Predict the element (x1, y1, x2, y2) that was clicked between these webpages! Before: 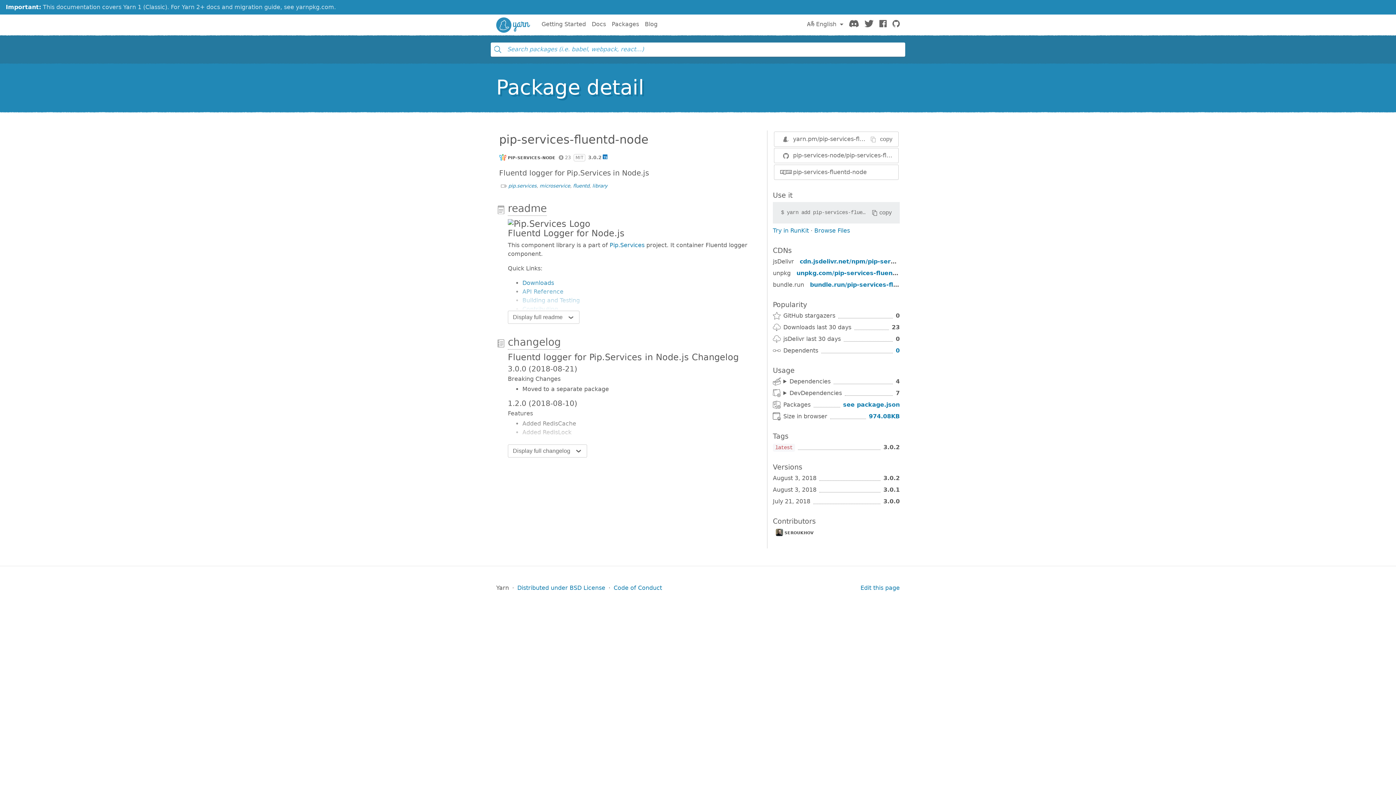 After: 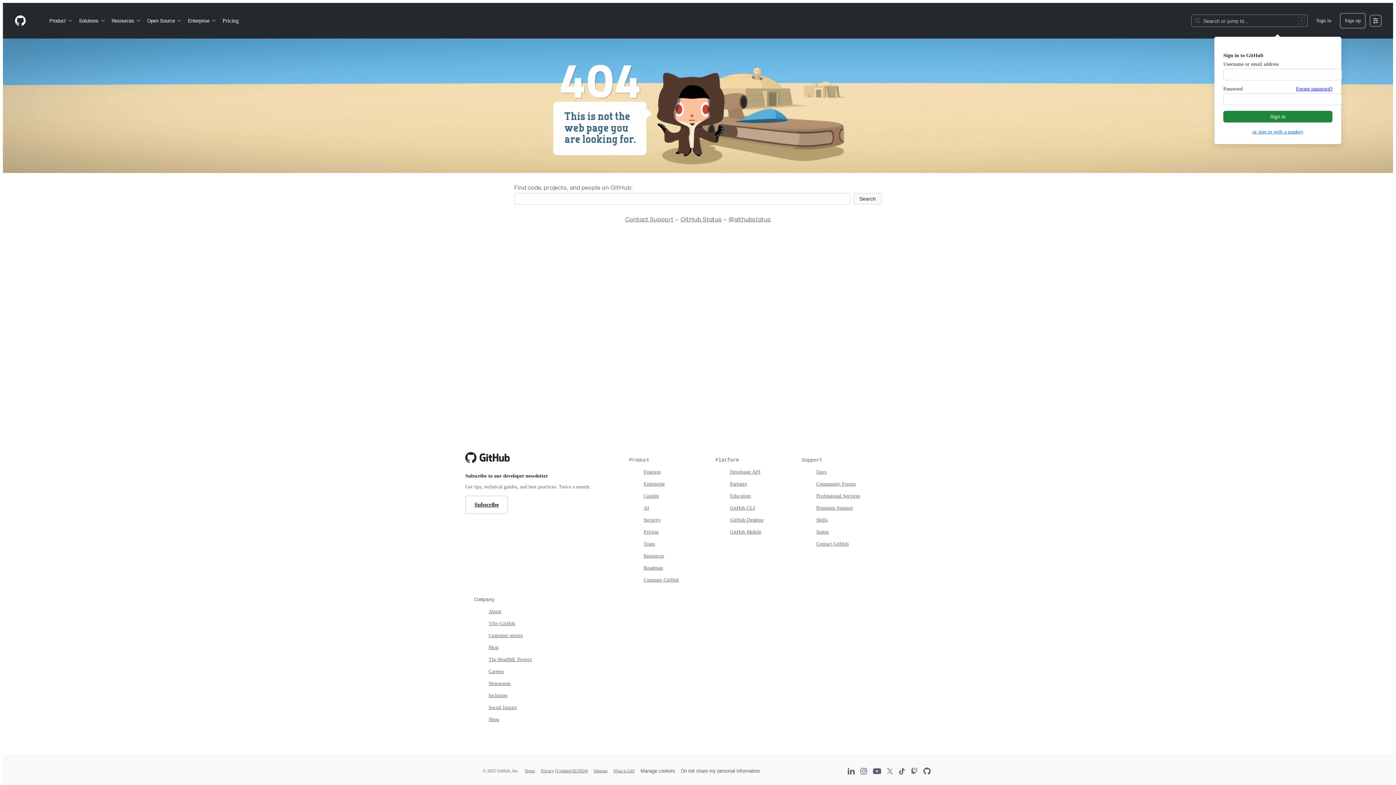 Action: label: Contributing bbox: (522, 305, 558, 312)